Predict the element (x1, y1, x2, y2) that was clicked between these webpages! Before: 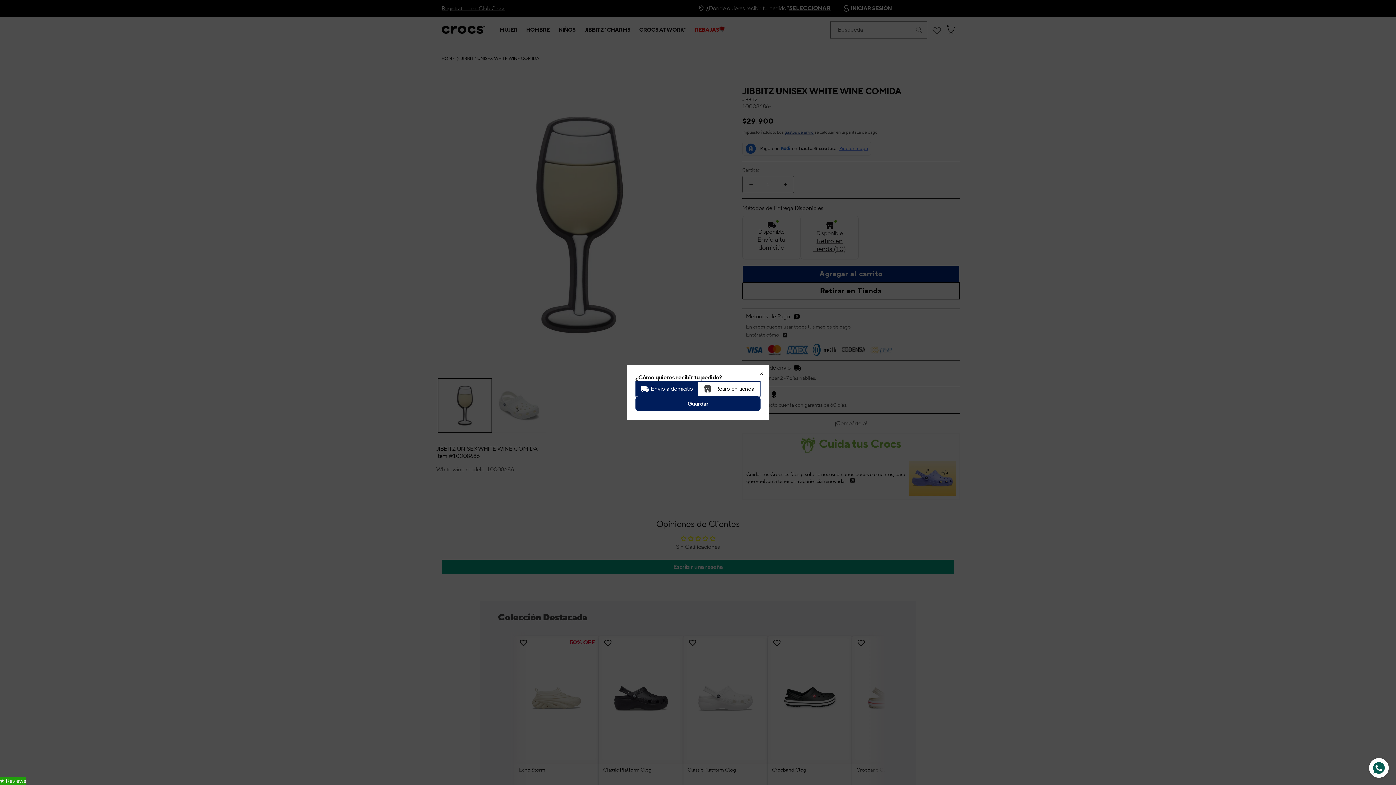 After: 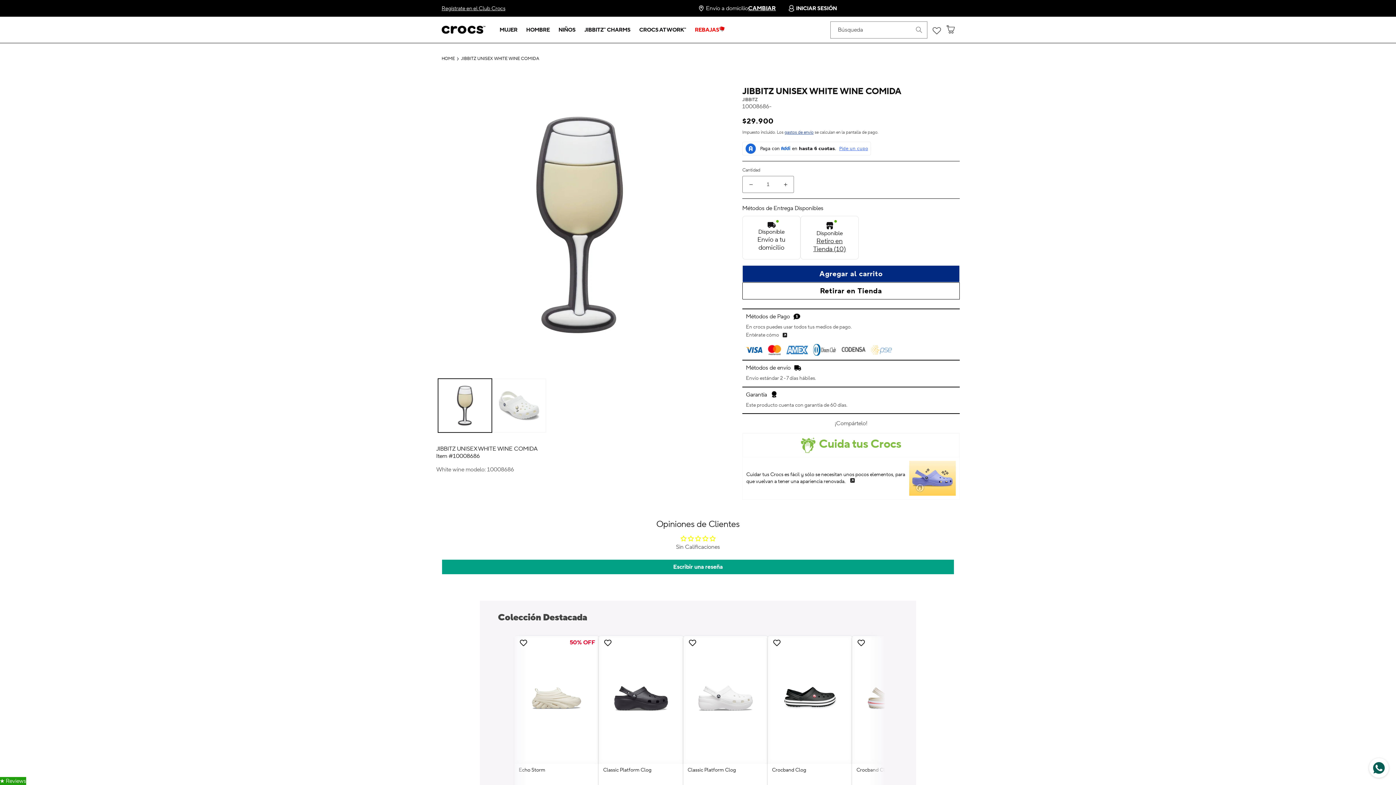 Action: label: Guardar bbox: (635, 396, 760, 411)